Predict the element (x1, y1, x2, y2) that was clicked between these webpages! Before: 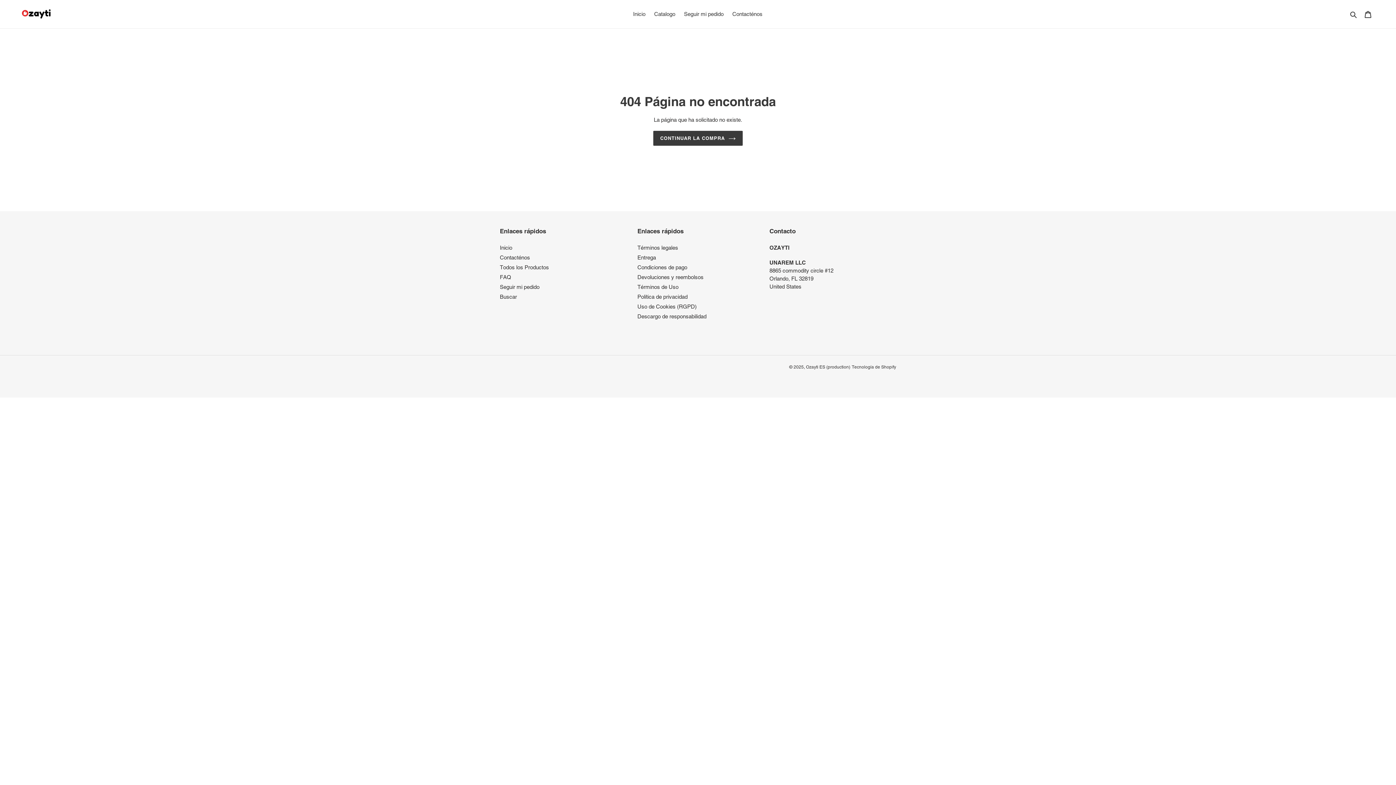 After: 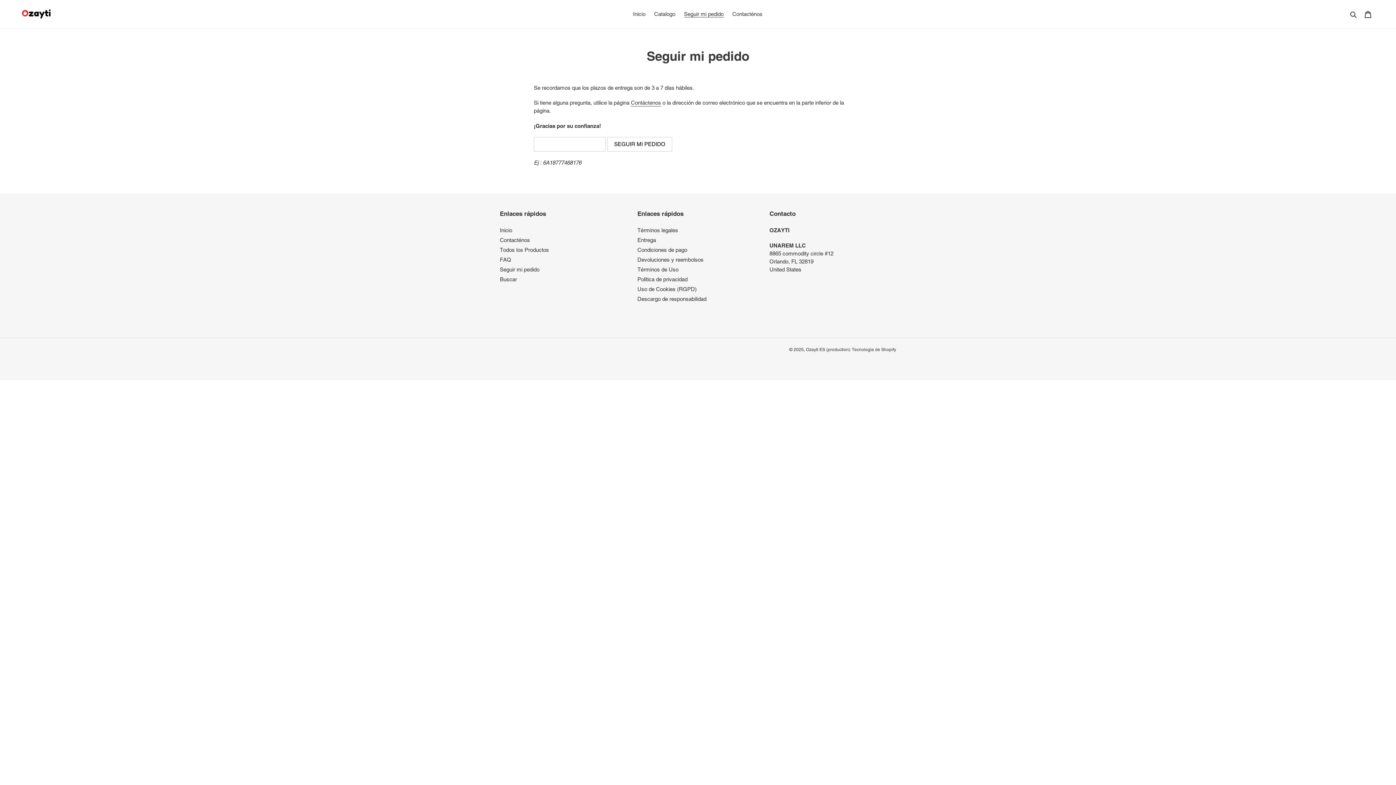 Action: label: Seguir mi pedido bbox: (500, 283, 539, 290)